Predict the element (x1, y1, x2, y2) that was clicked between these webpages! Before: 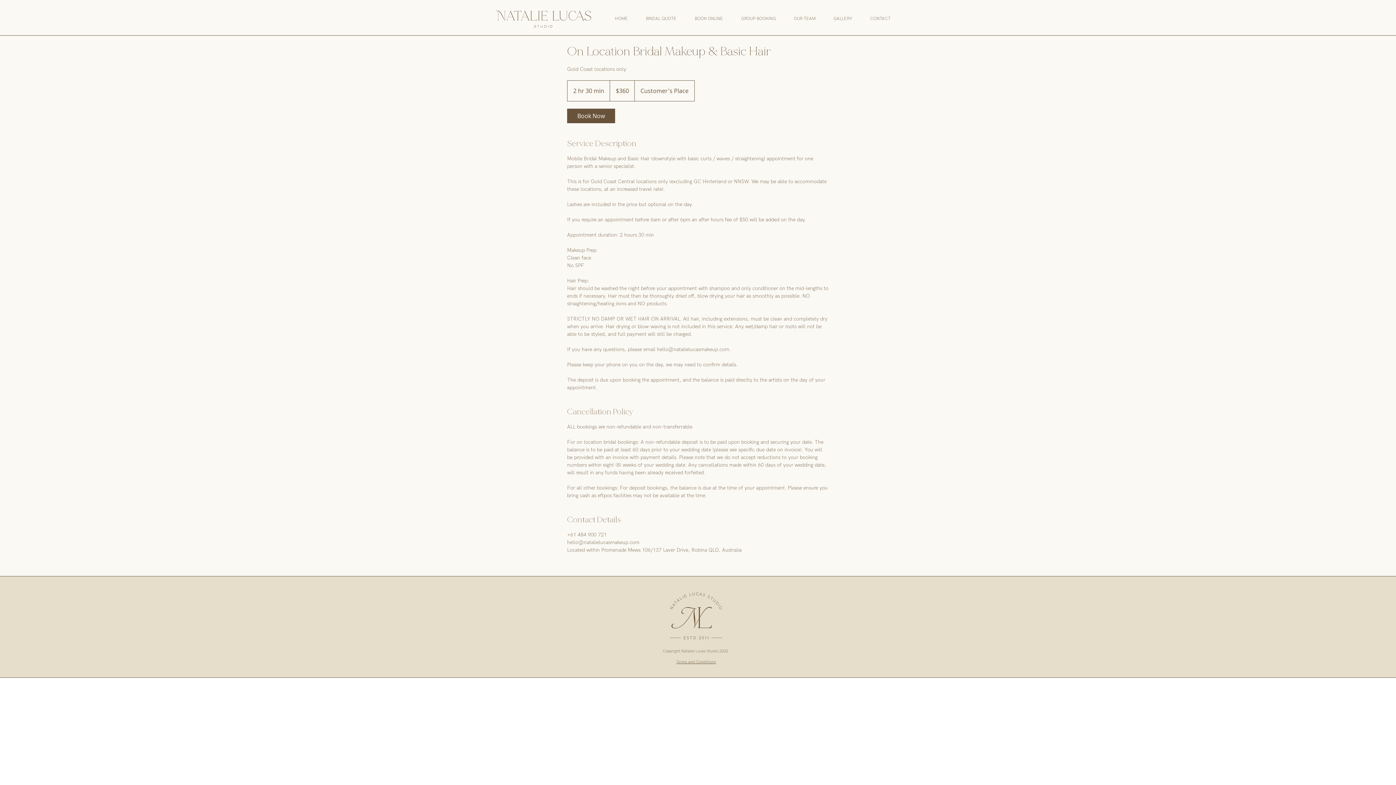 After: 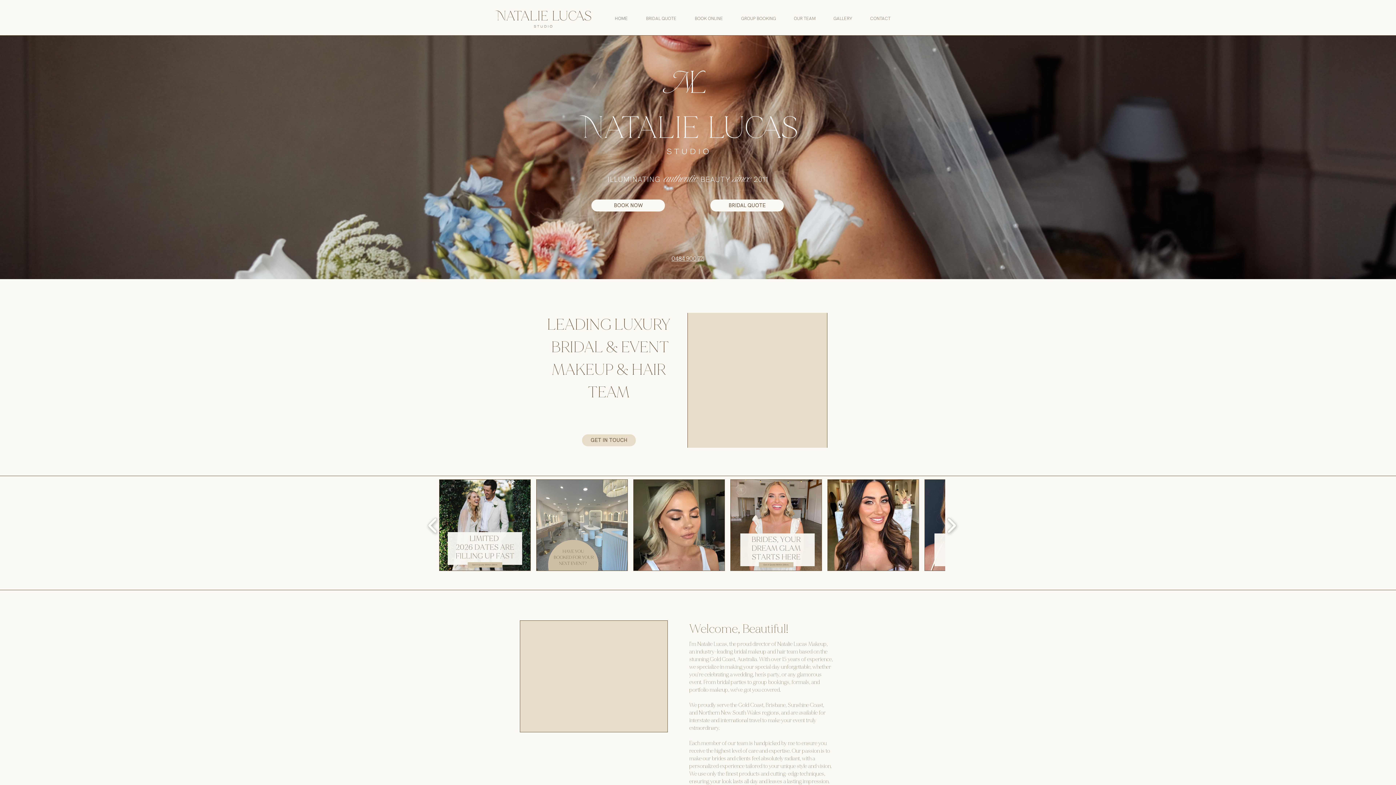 Action: bbox: (605, 11, 637, 26) label: HOME